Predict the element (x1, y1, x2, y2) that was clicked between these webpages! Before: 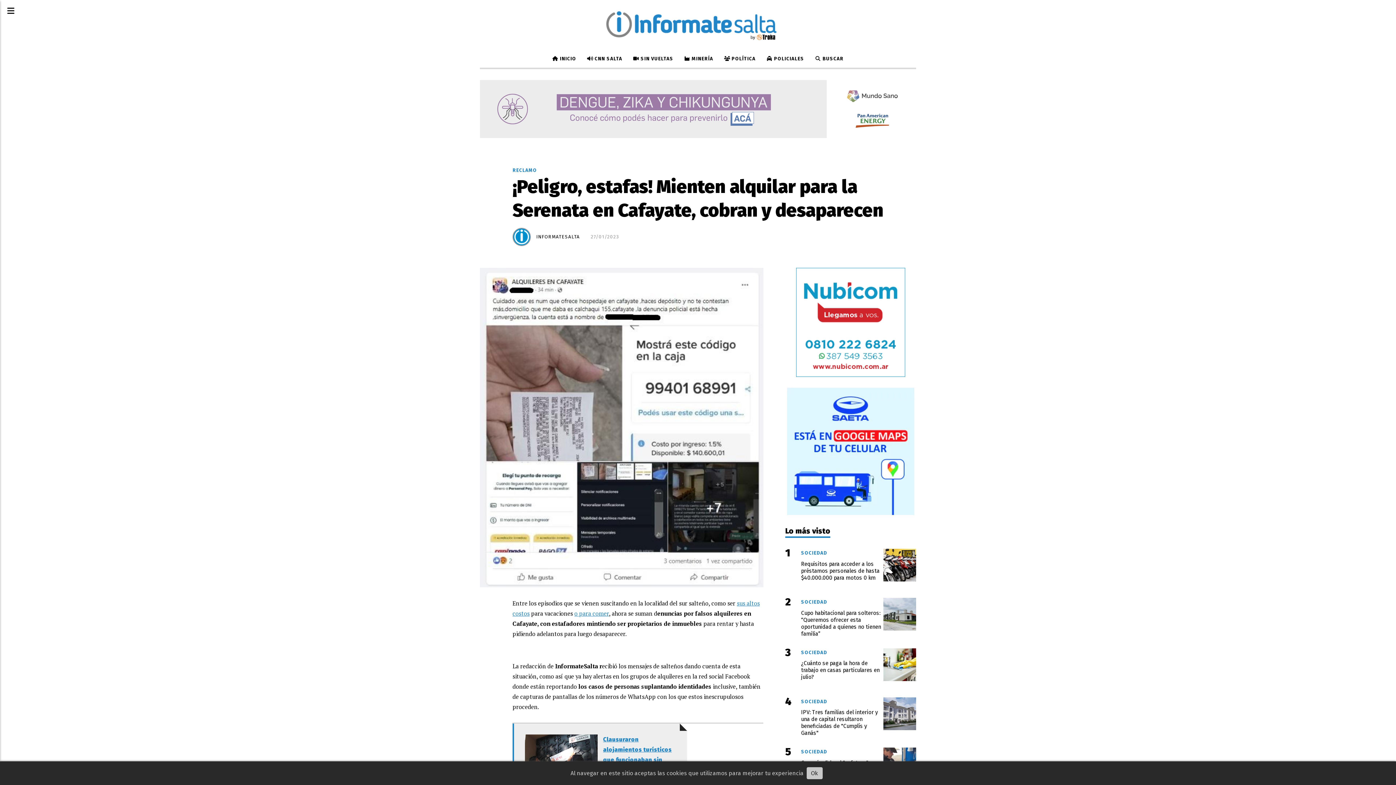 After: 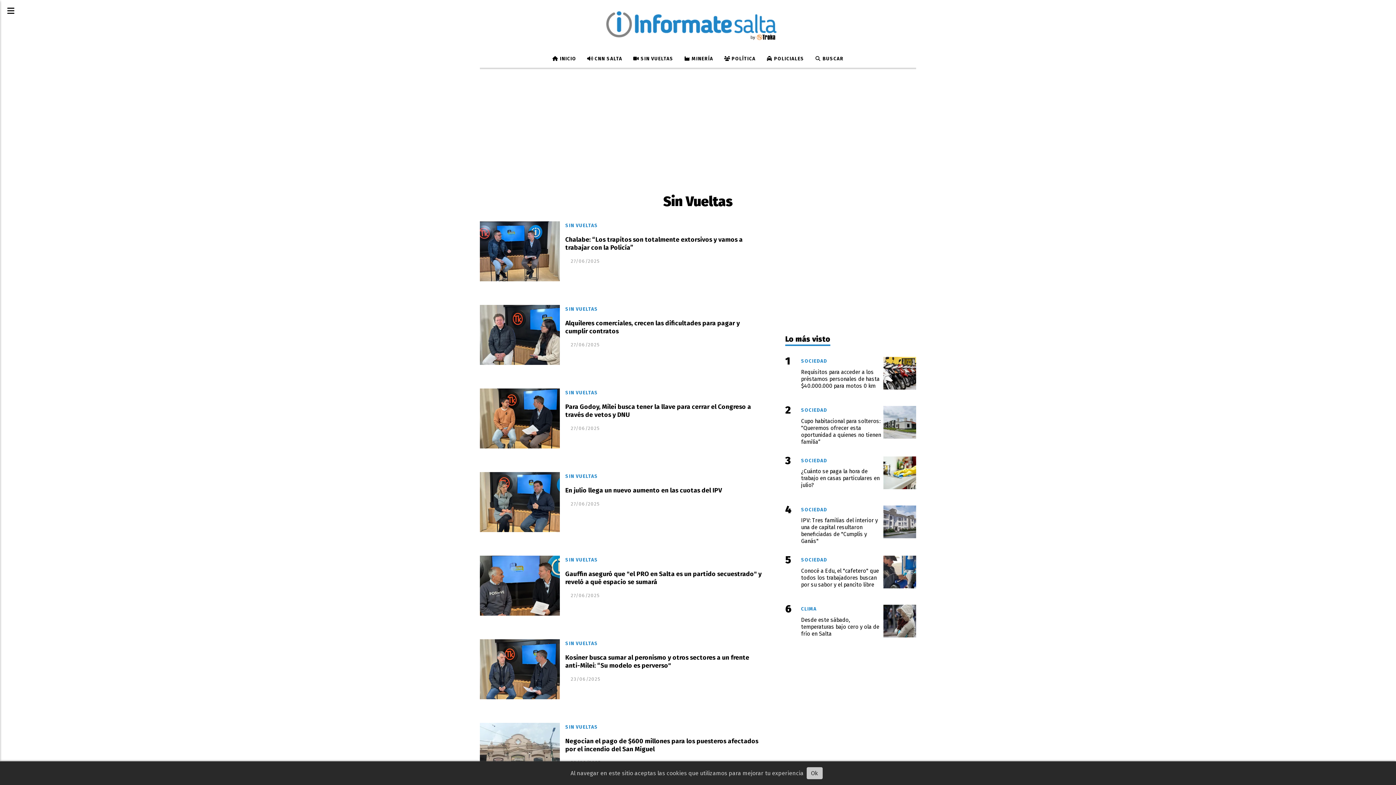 Action: label:  SIN VUELTAS bbox: (627, 50, 678, 67)